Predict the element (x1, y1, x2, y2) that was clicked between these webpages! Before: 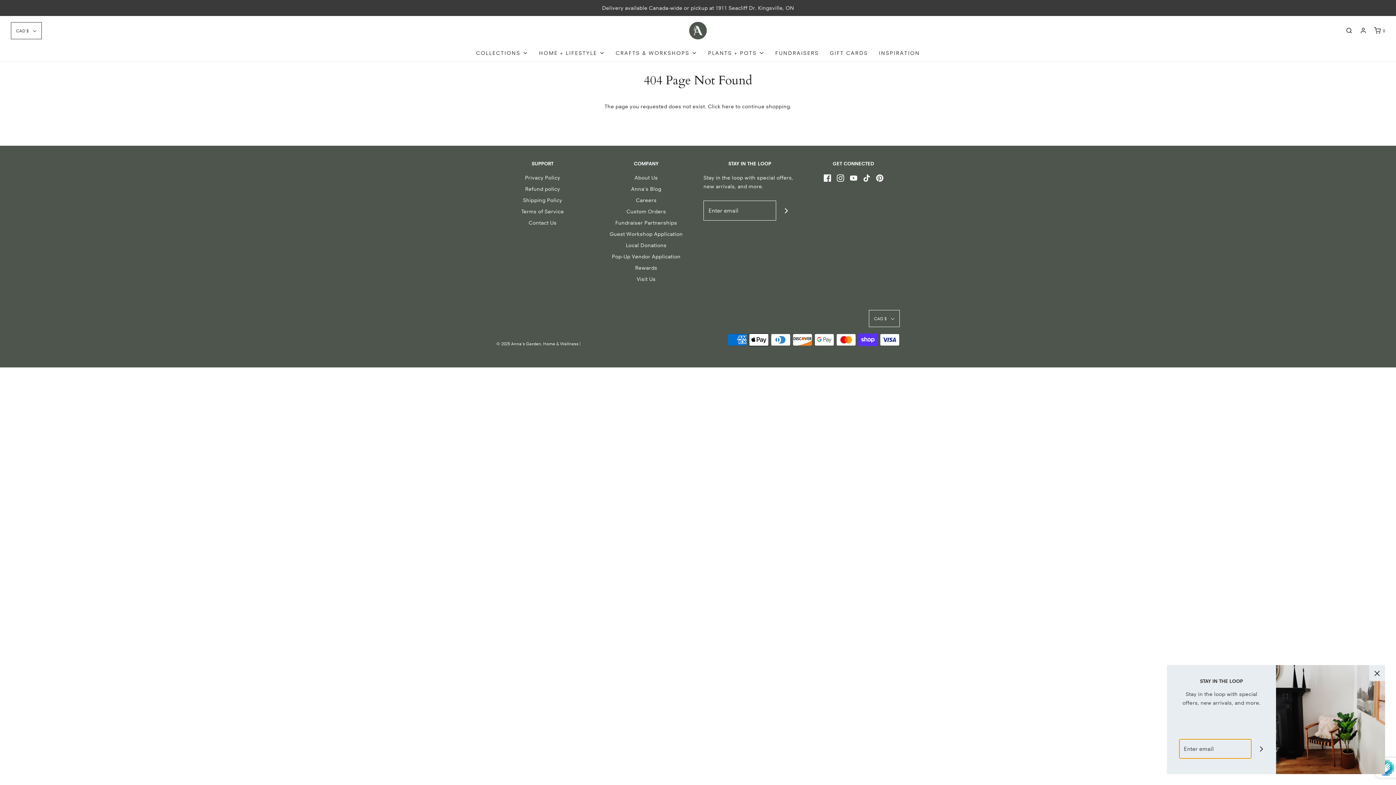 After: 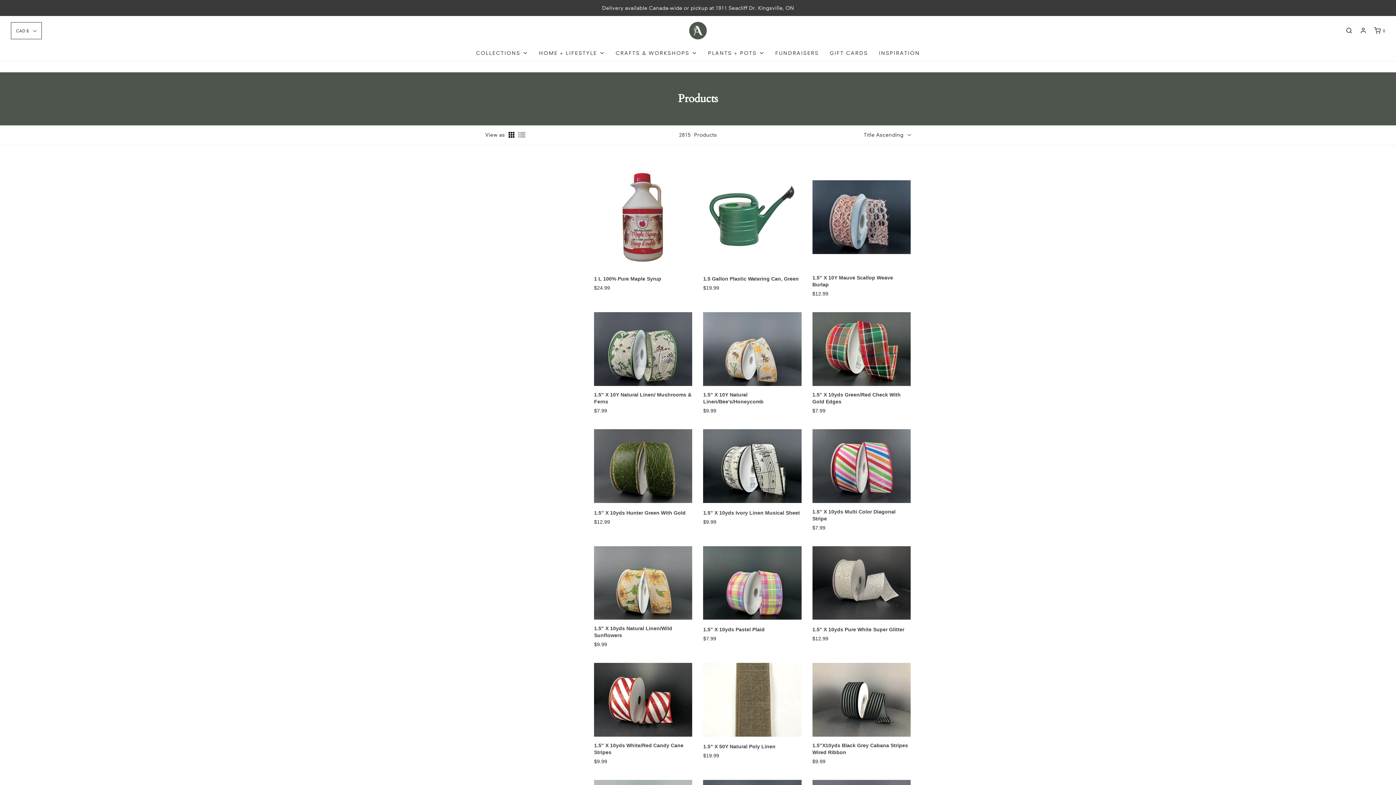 Action: label: here bbox: (722, 103, 734, 109)